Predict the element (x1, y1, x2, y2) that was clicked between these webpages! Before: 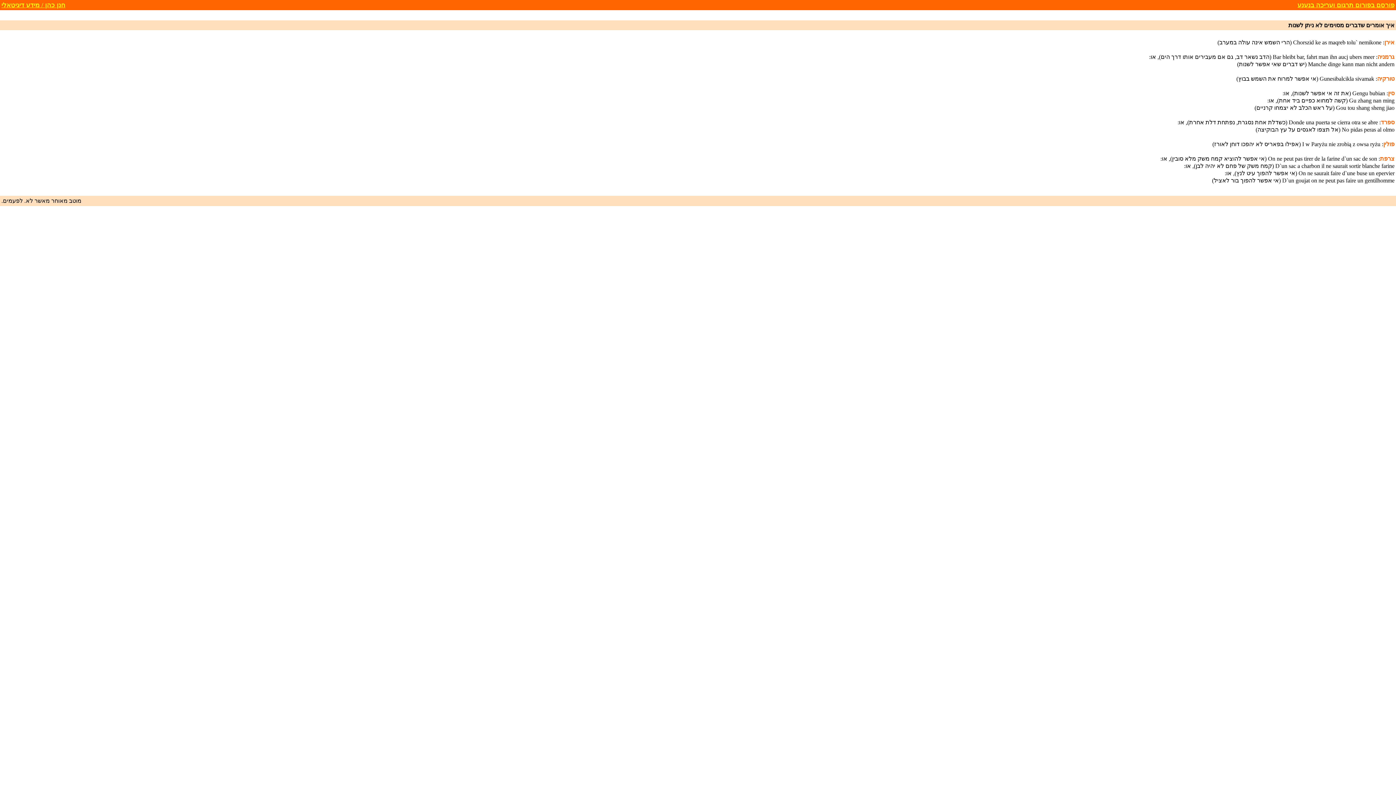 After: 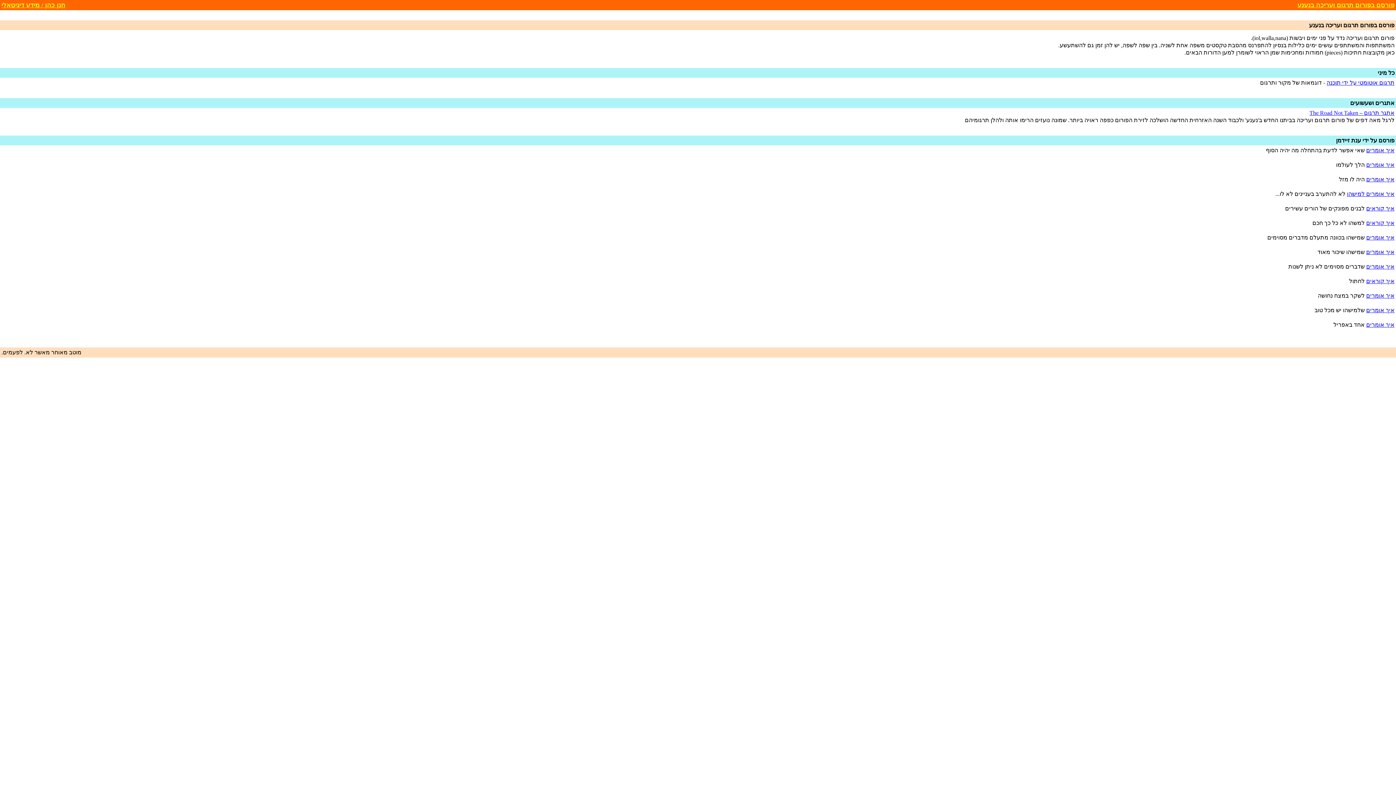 Action: label: ﻿פורסם בפורום תרגום ועריכה בנענע bbox: (1297, 1, 1394, 8)